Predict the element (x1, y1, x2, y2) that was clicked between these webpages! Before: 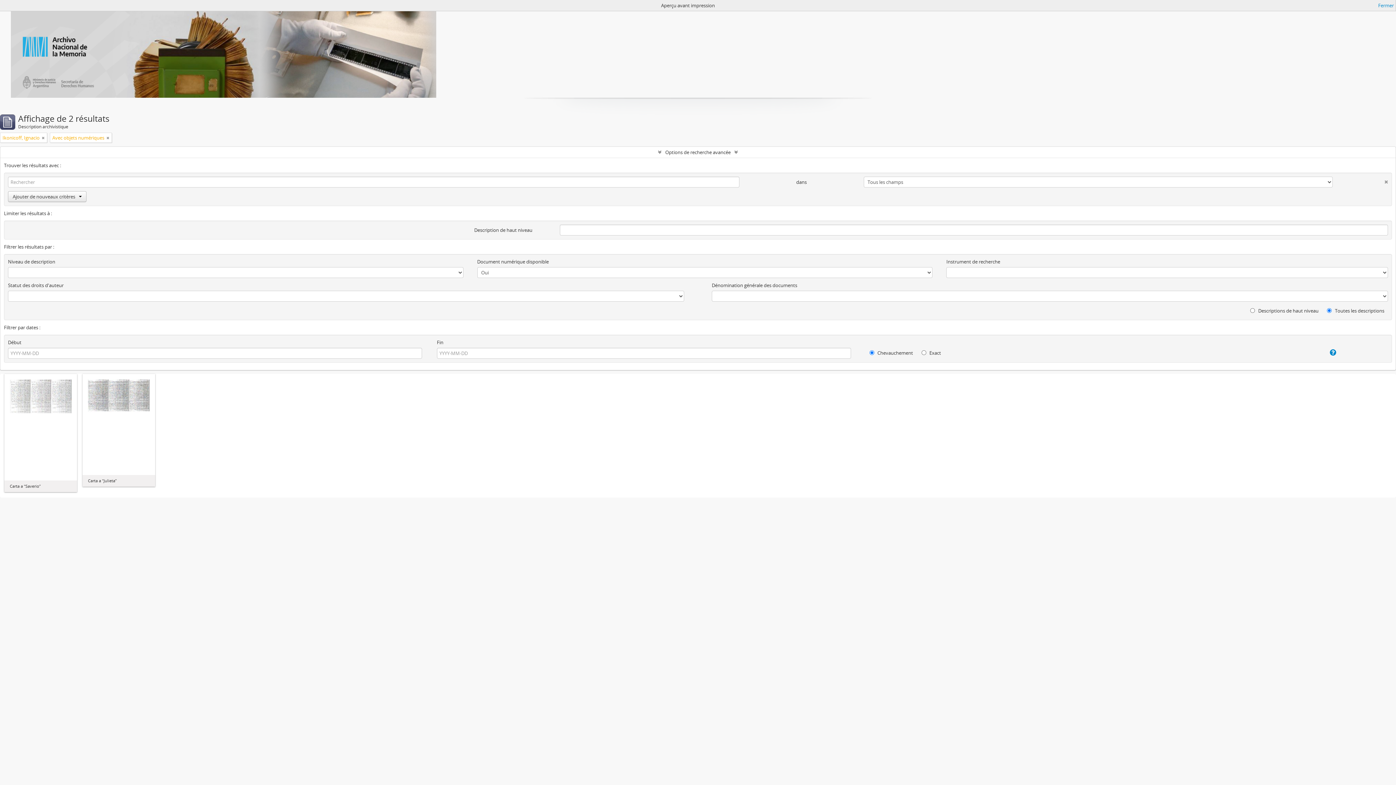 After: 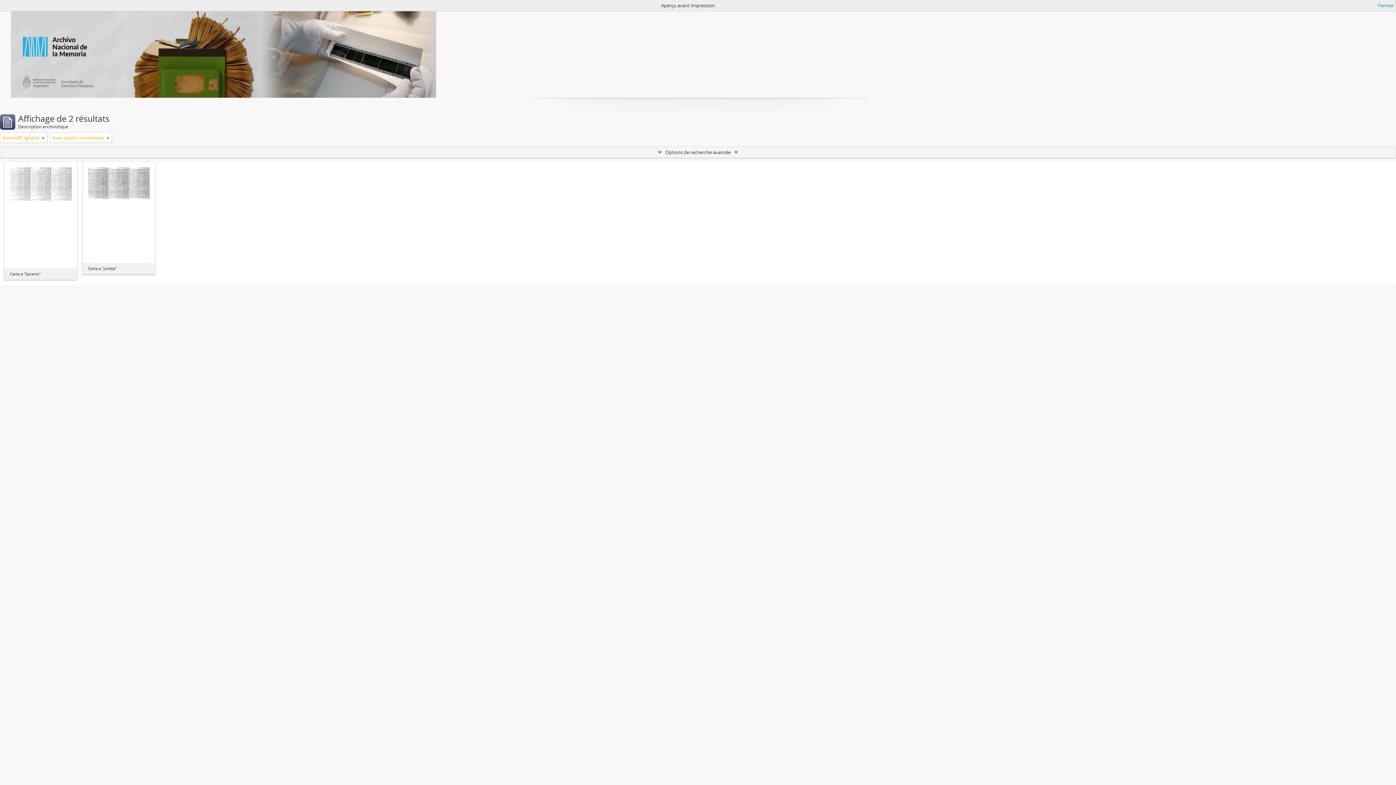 Action: bbox: (0, 146, 1396, 157) label: Options de recherche avancée